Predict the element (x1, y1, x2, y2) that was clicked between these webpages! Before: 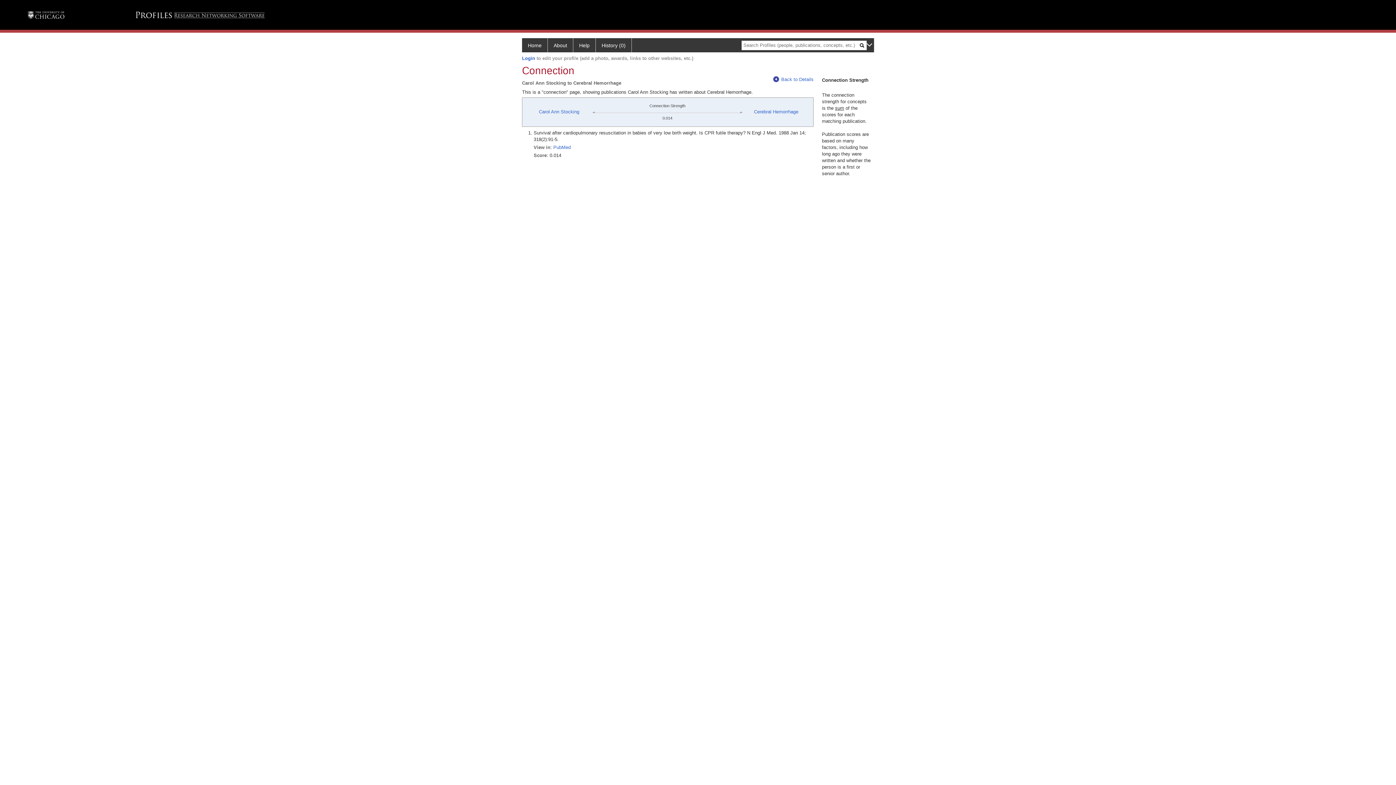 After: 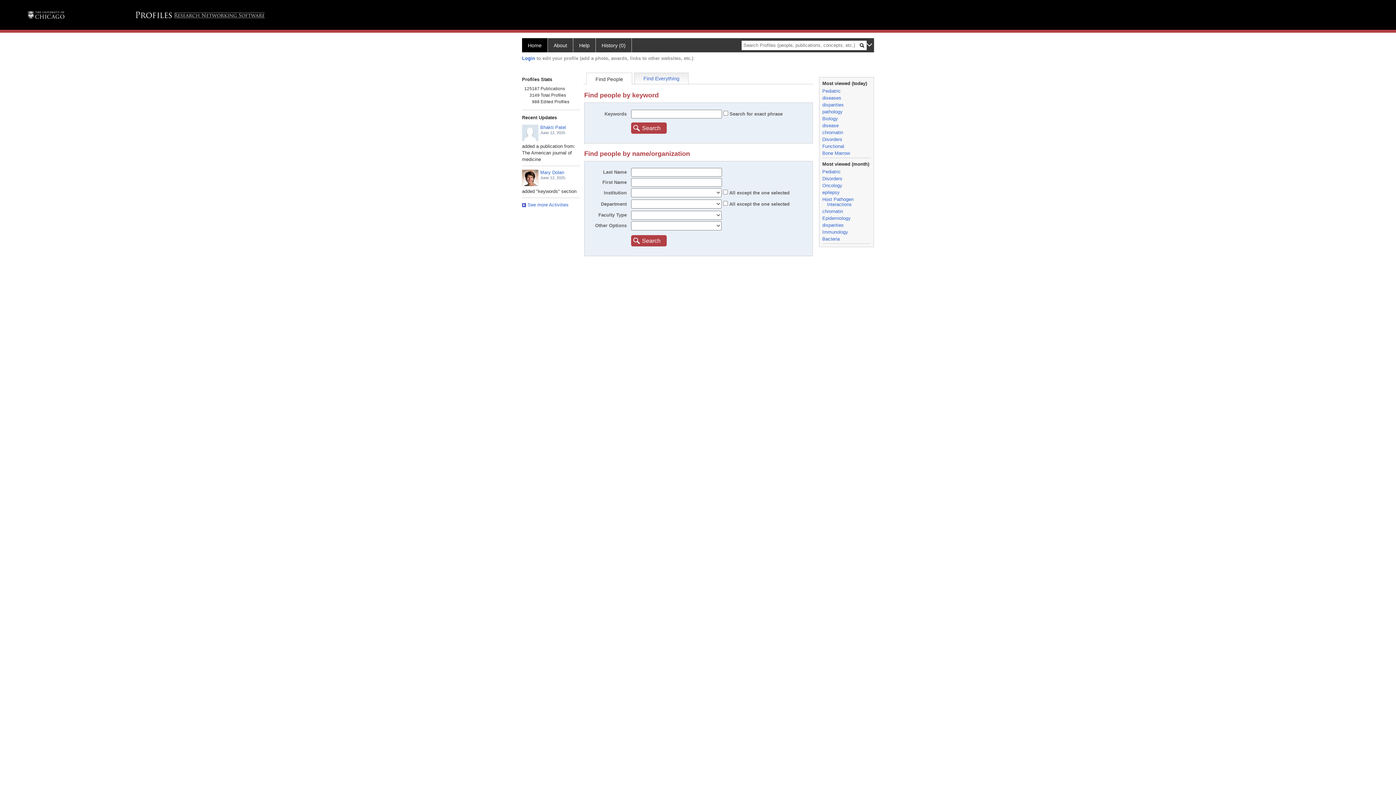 Action: bbox: (522, 38, 548, 52) label: Home